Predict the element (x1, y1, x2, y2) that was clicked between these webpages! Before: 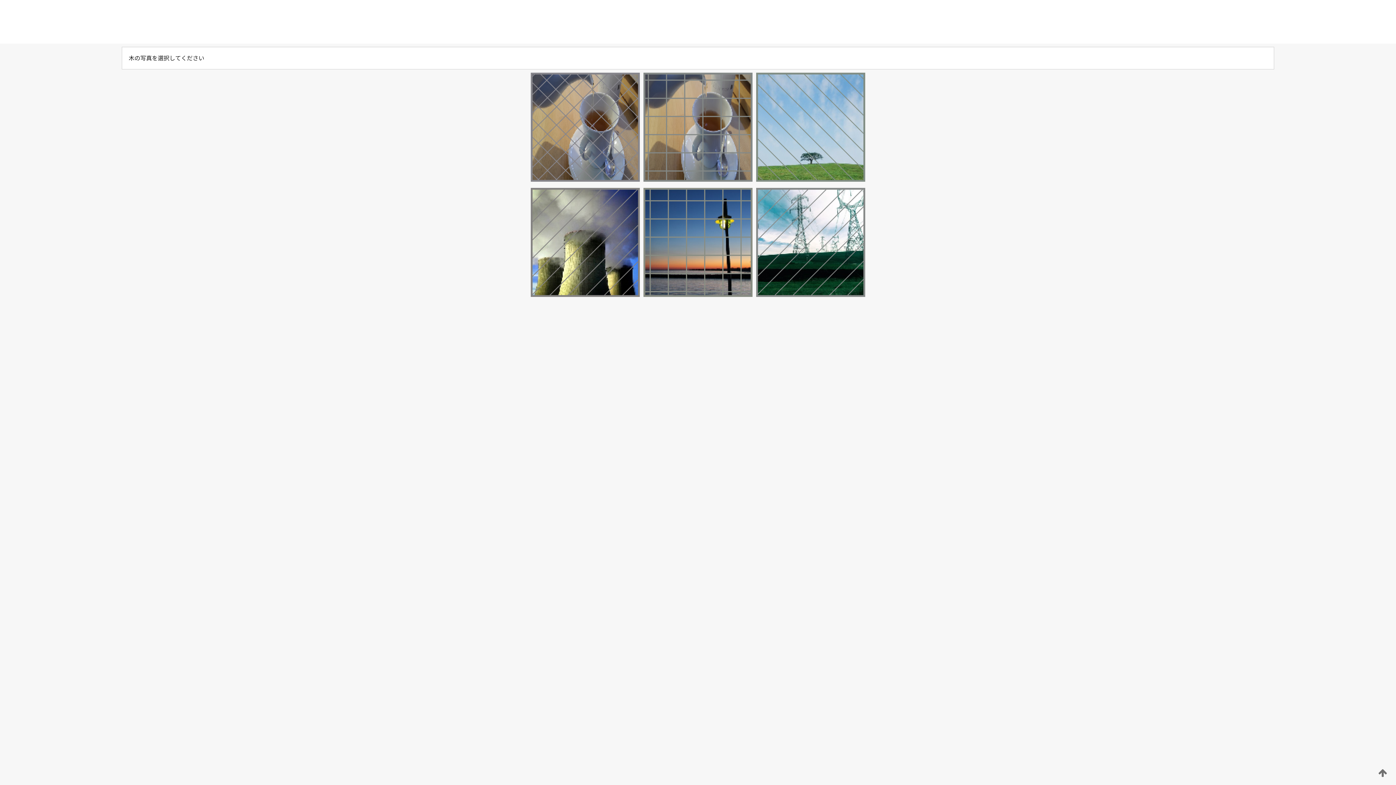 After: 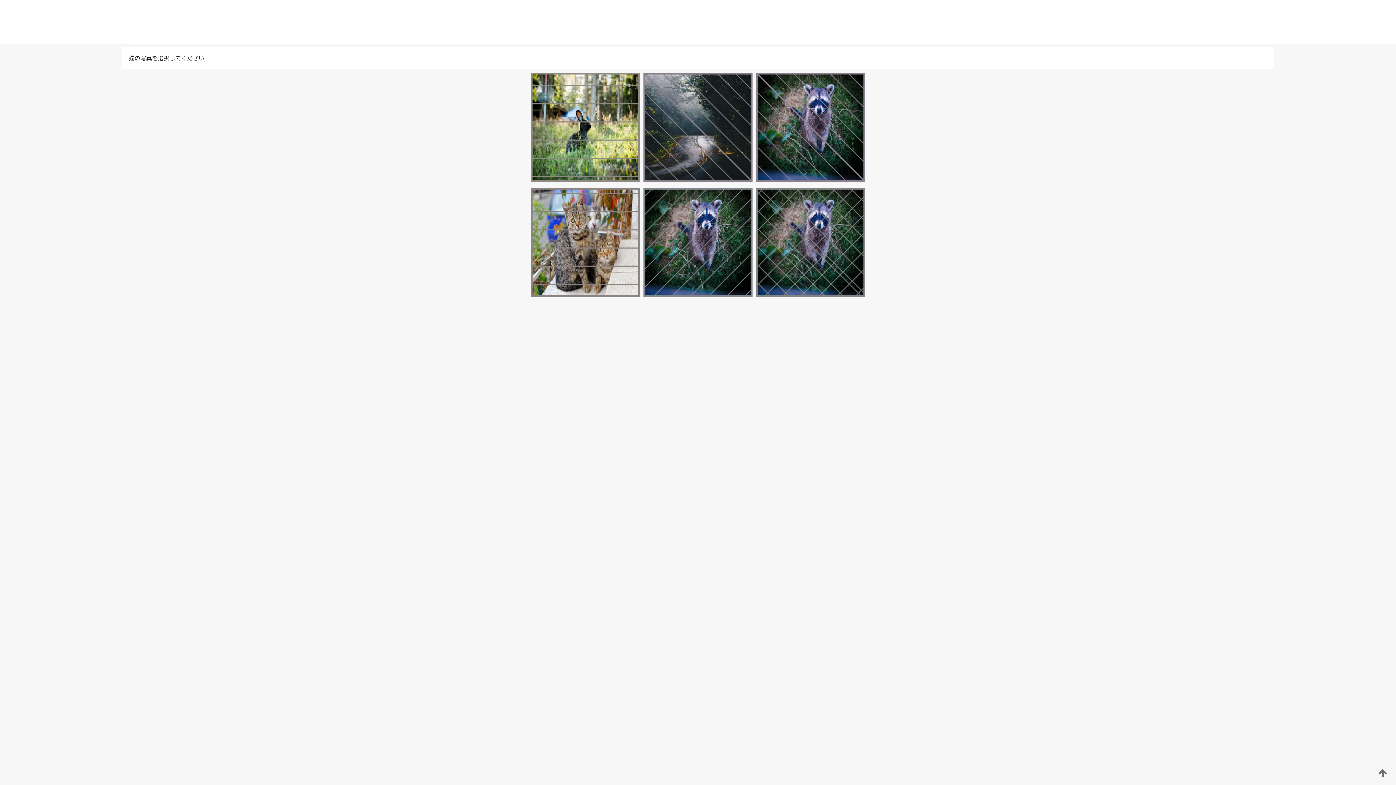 Action: bbox: (754, 176, 867, 183)